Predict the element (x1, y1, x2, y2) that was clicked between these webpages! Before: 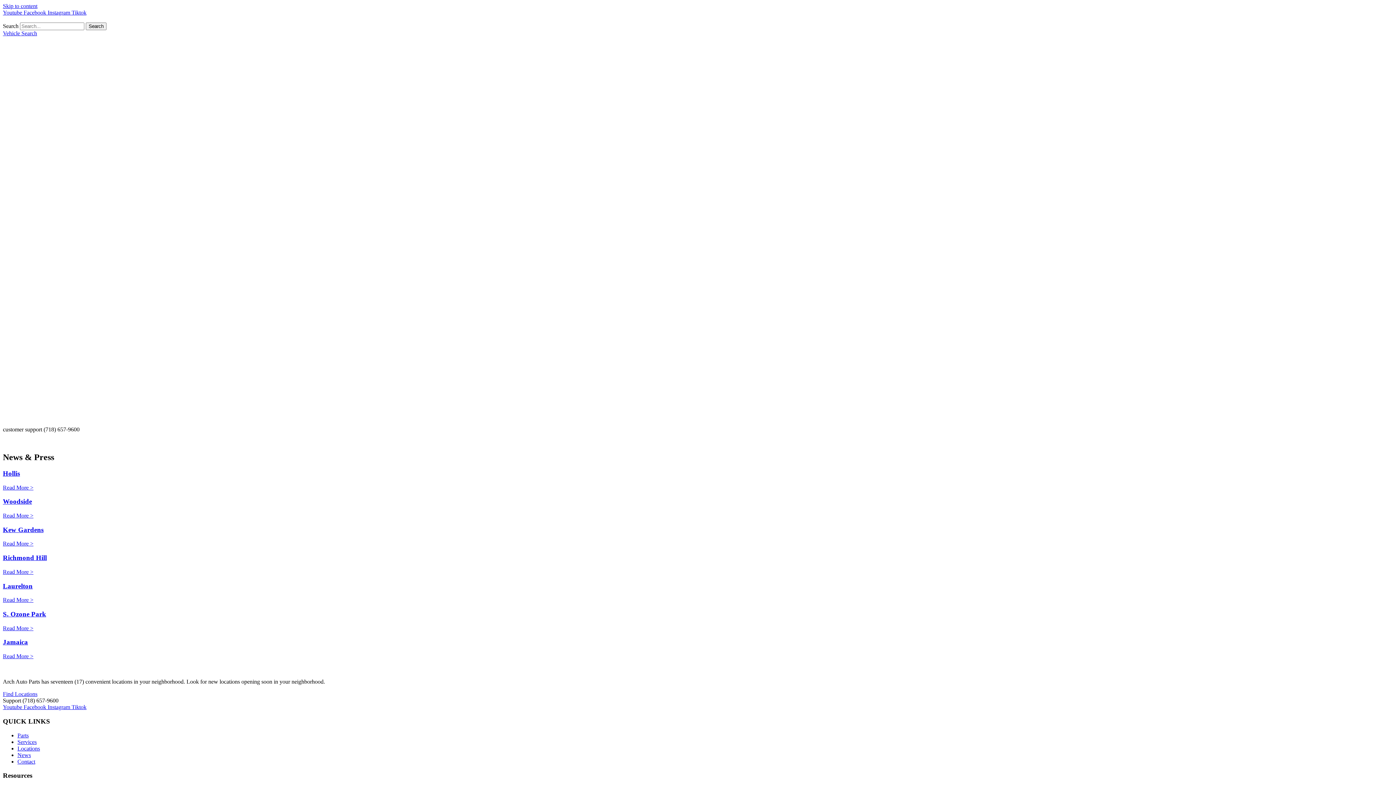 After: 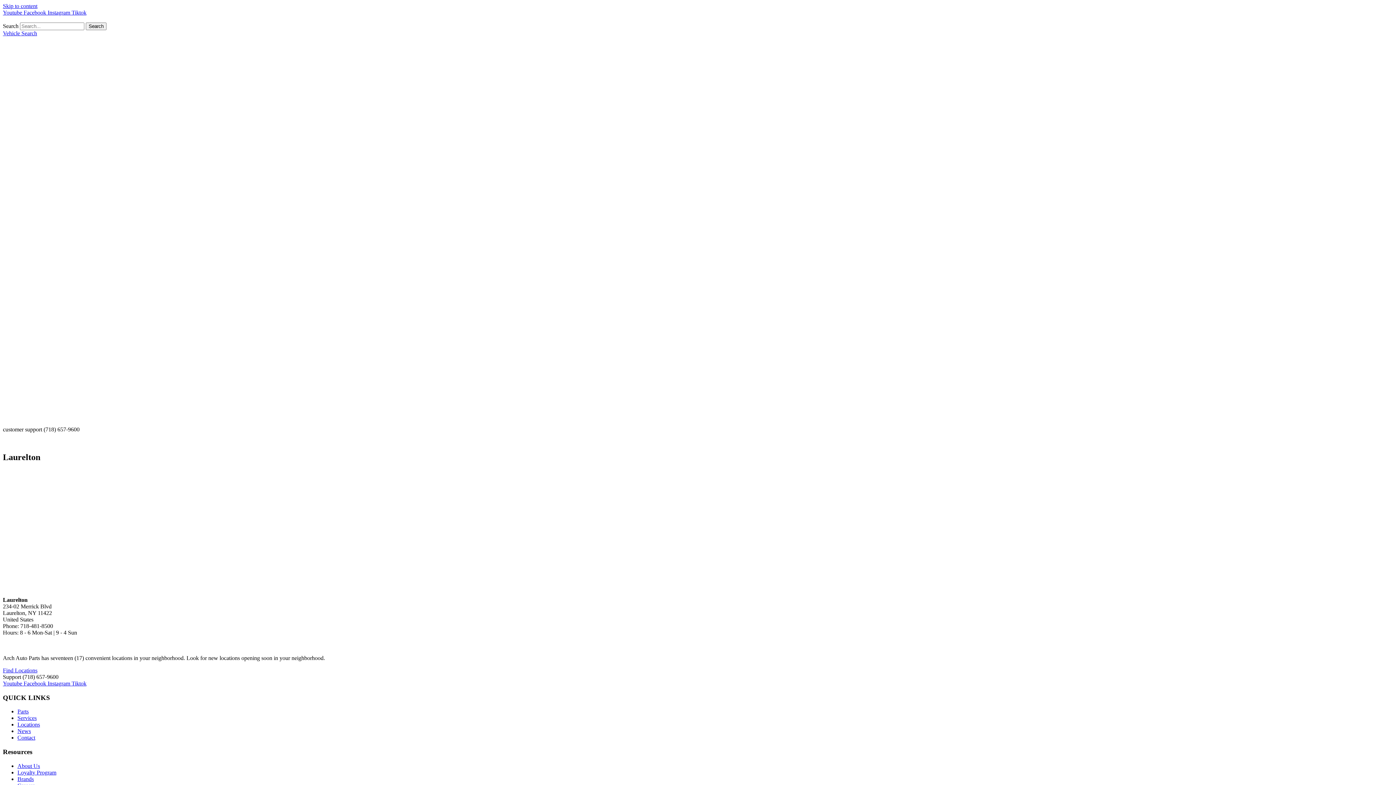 Action: bbox: (2, 597, 33, 603) label: Read more about Laurelton